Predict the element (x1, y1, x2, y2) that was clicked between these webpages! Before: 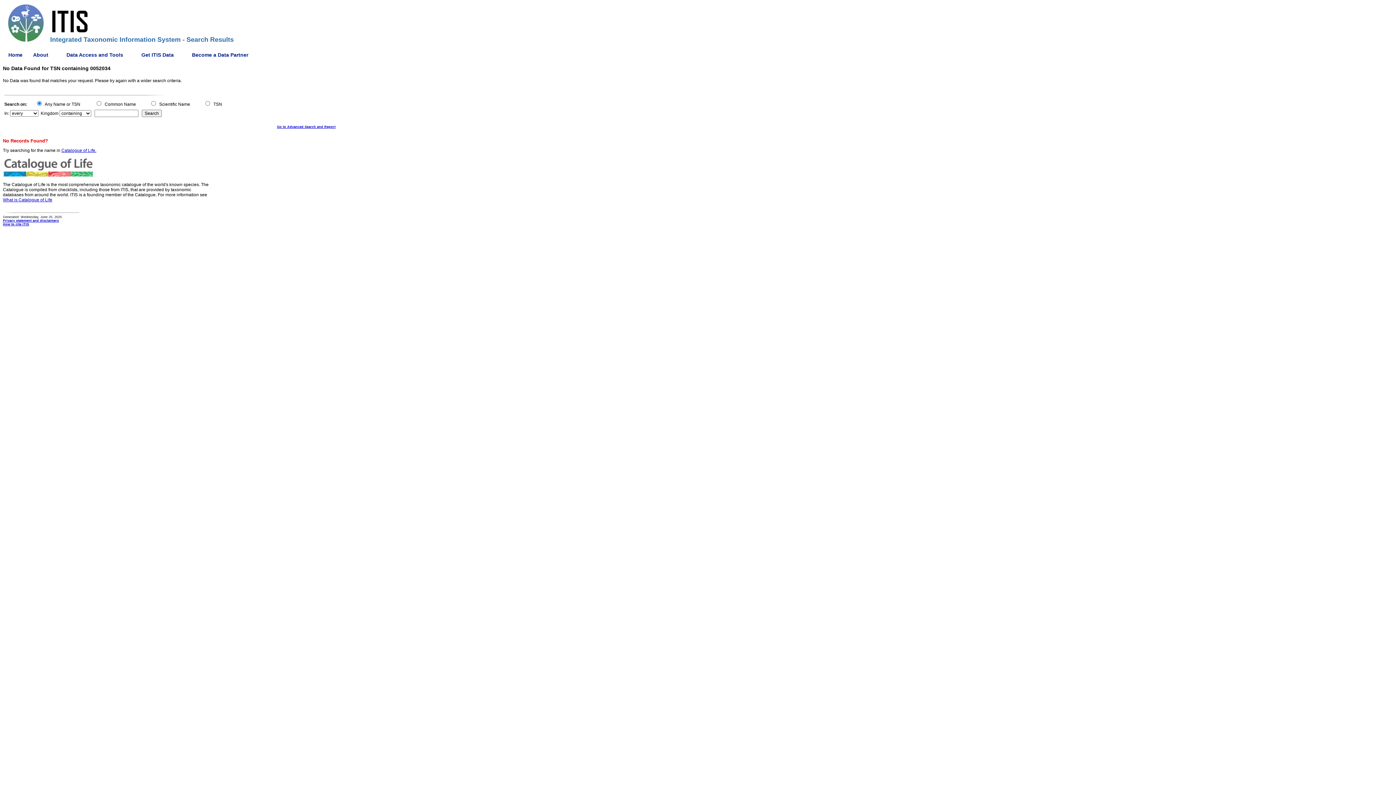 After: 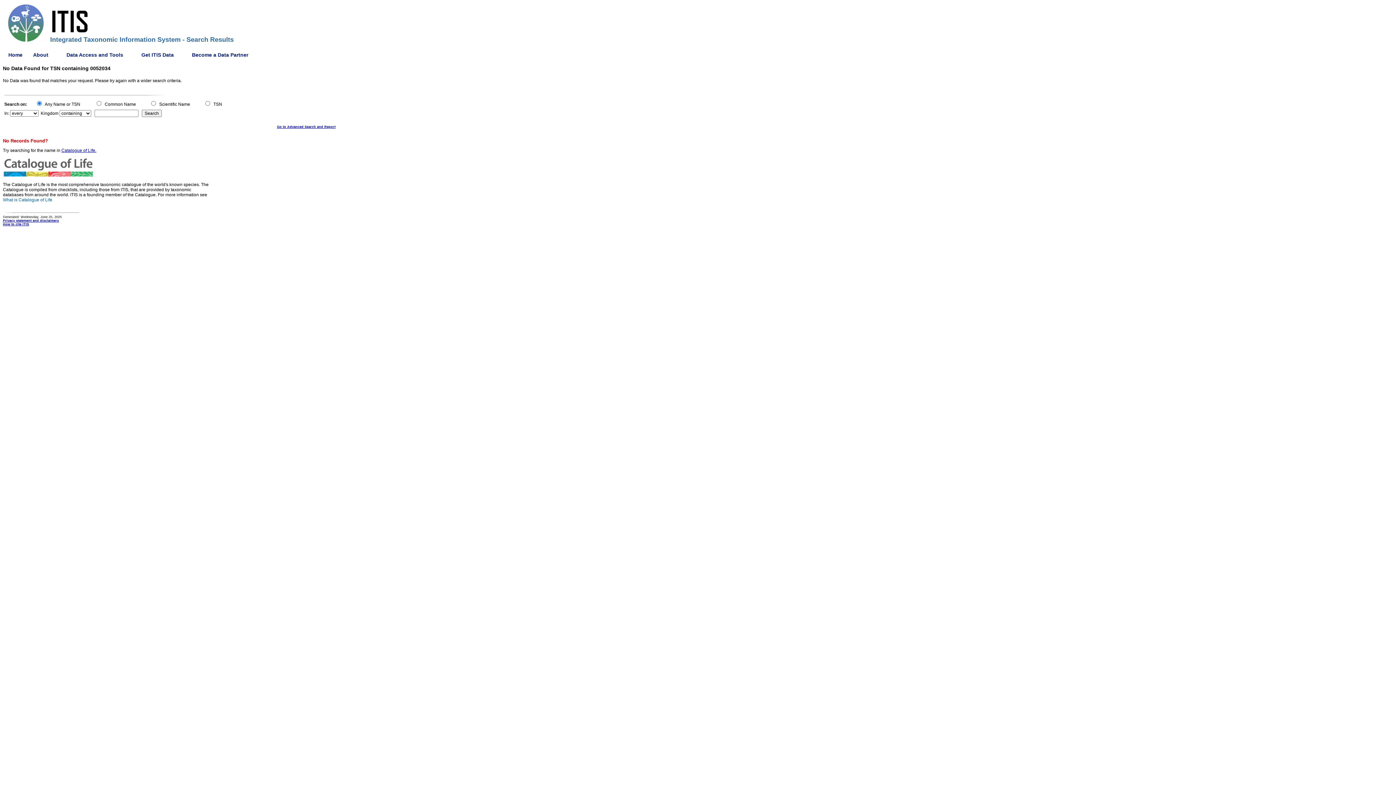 Action: bbox: (2, 197, 52, 202) label: What is Catalogue of Life